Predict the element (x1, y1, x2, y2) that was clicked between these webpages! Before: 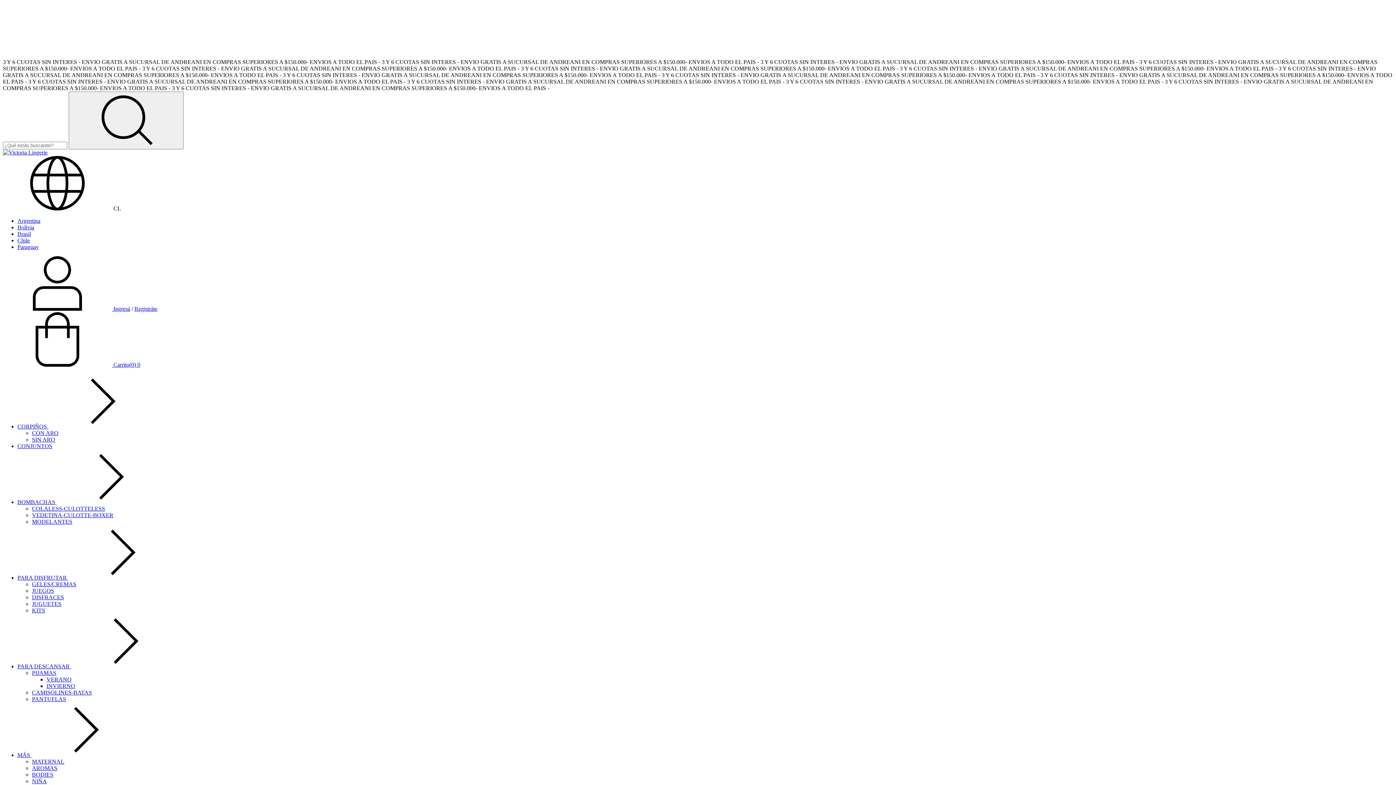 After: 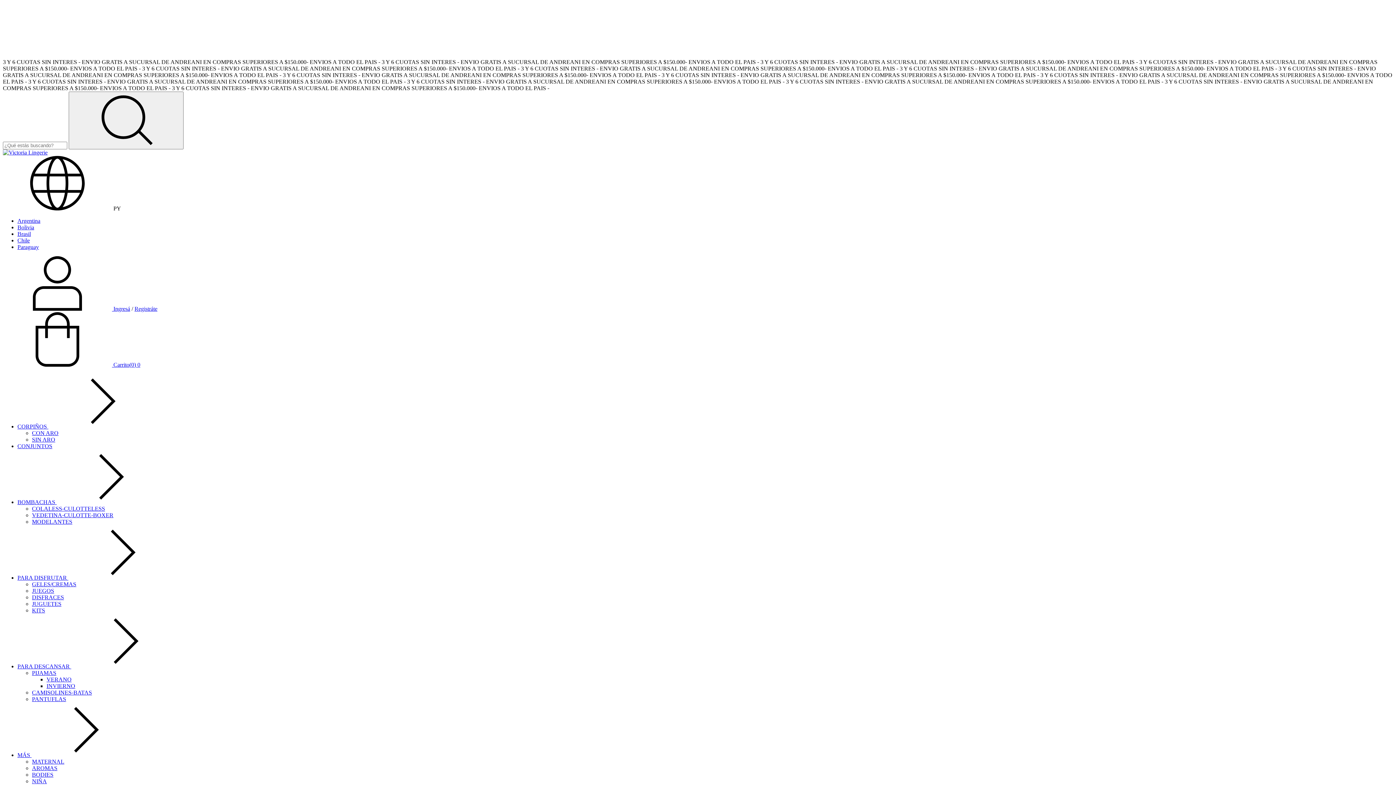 Action: label: Paraguay bbox: (17, 244, 38, 250)